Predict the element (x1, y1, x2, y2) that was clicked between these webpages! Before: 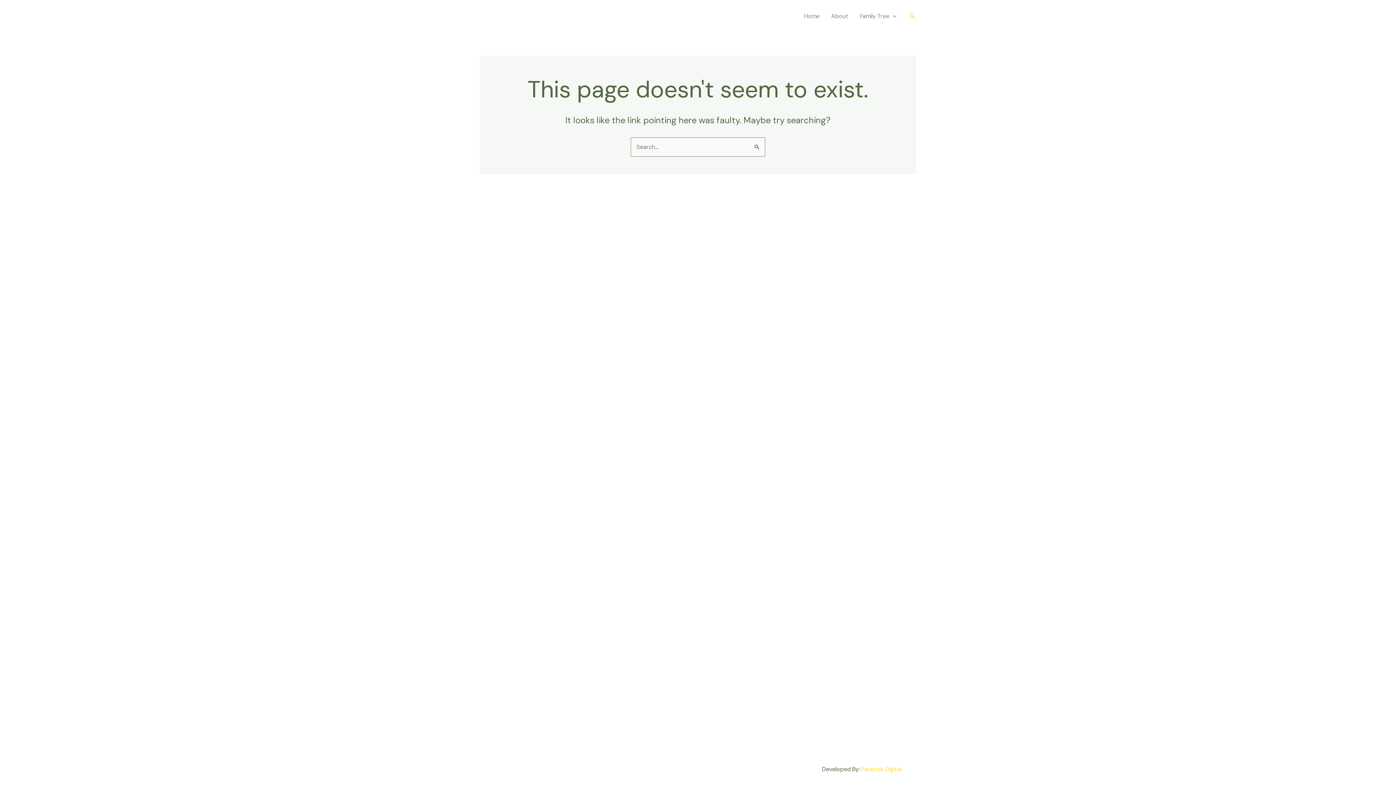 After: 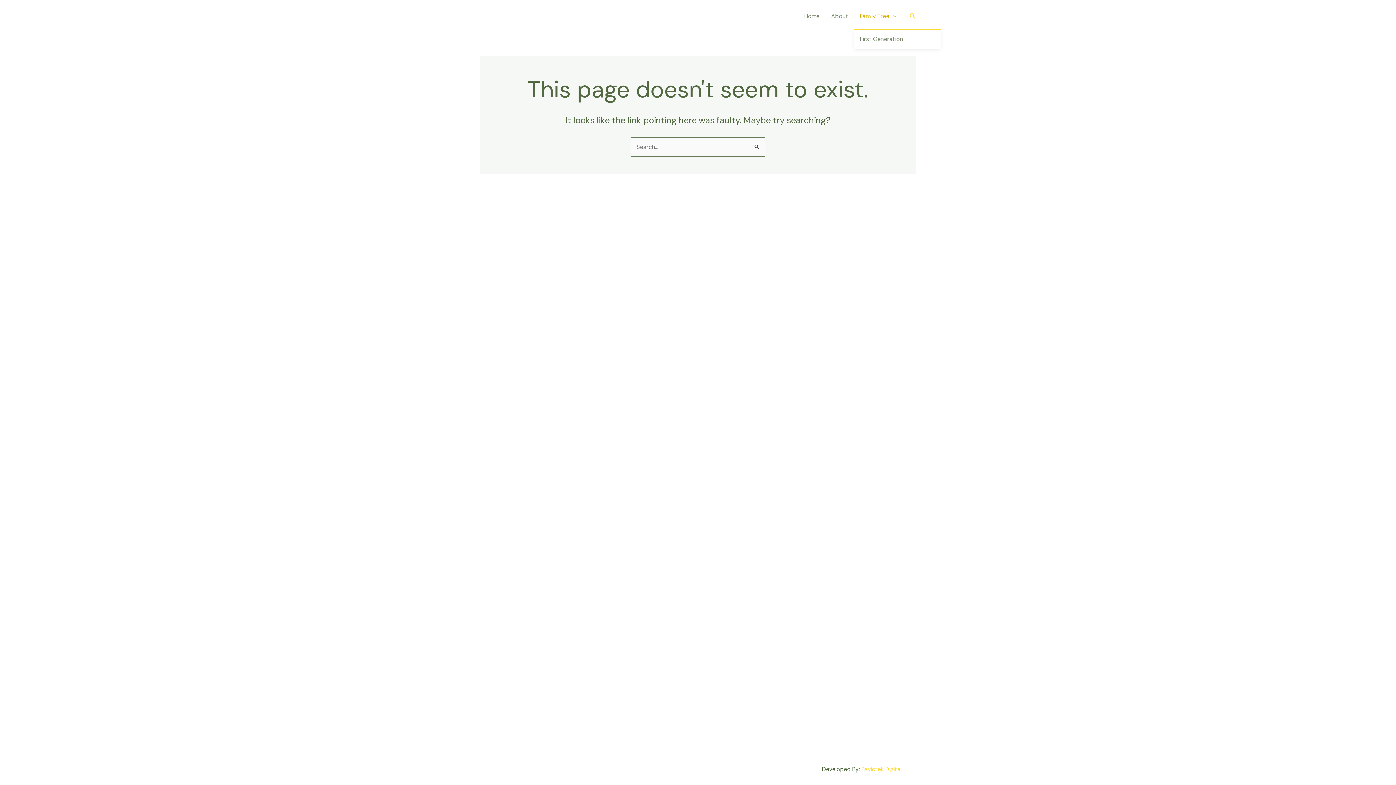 Action: bbox: (854, 3, 902, 29) label: Family Tree